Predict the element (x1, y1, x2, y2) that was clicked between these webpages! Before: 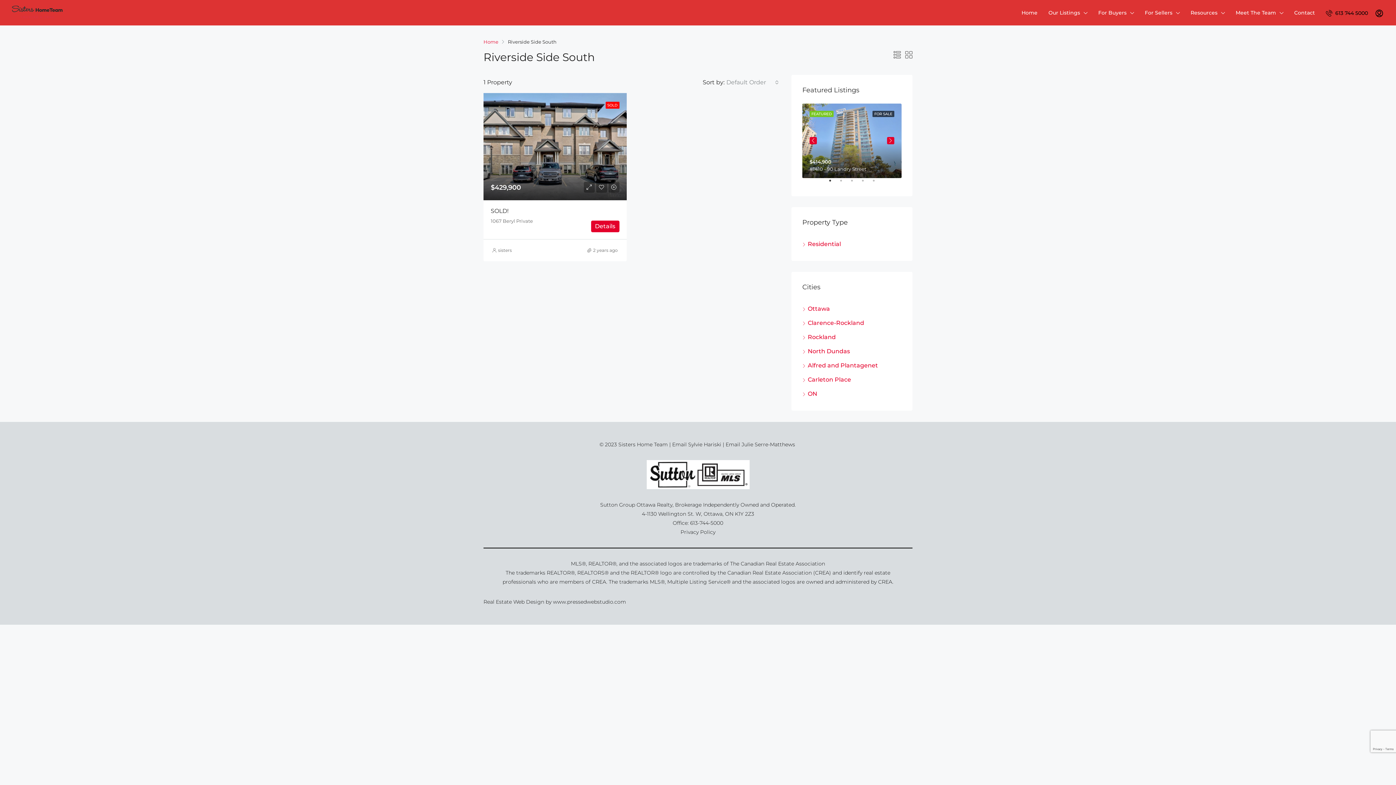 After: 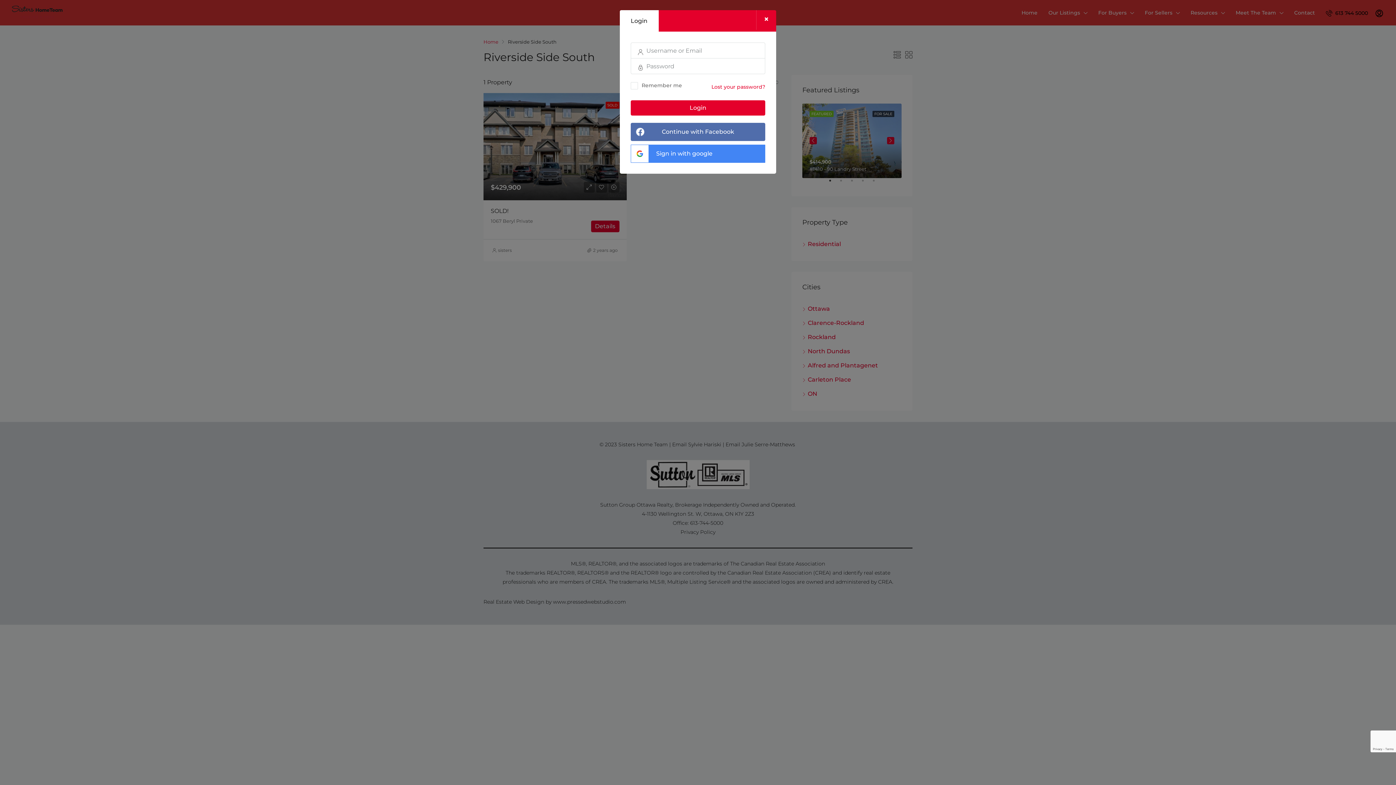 Action: bbox: (1372, 5, 1387, 21)